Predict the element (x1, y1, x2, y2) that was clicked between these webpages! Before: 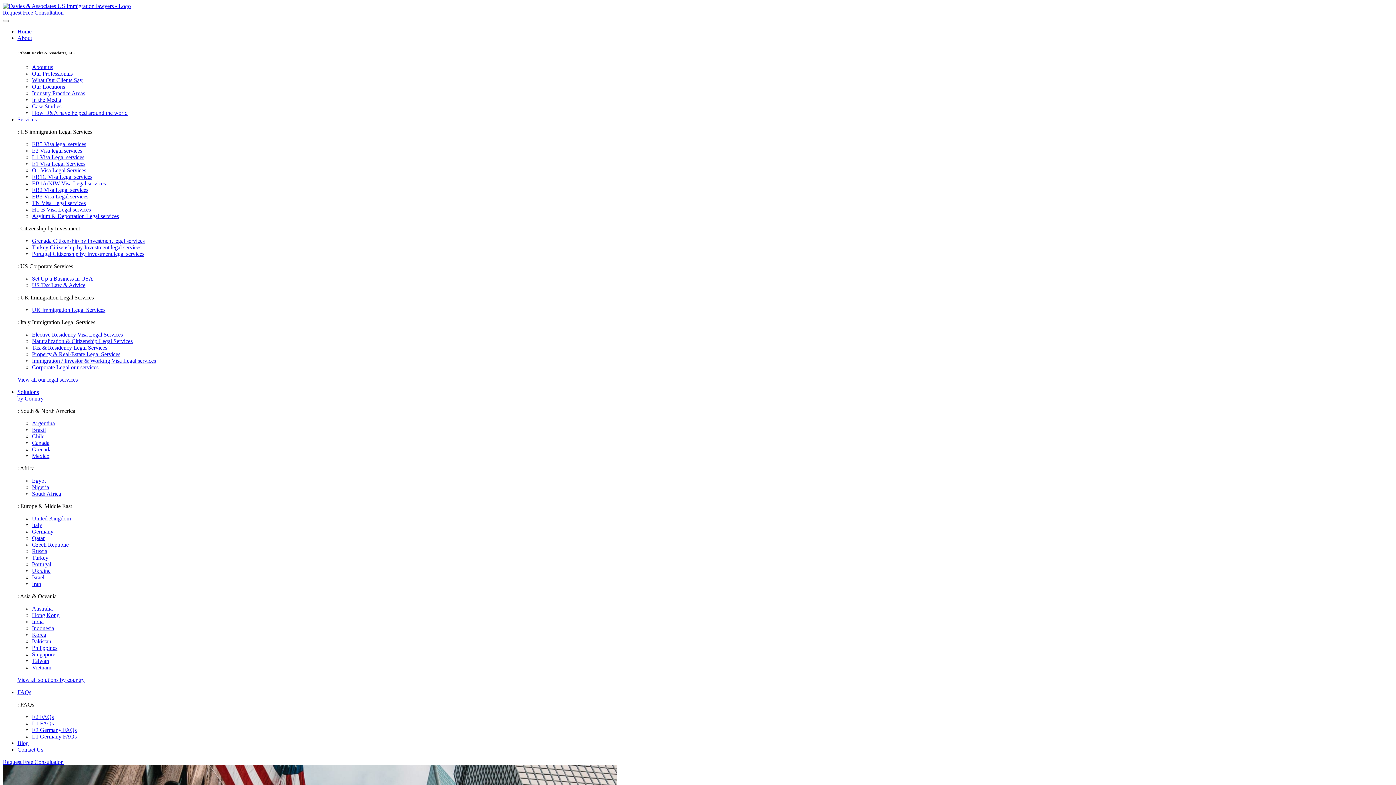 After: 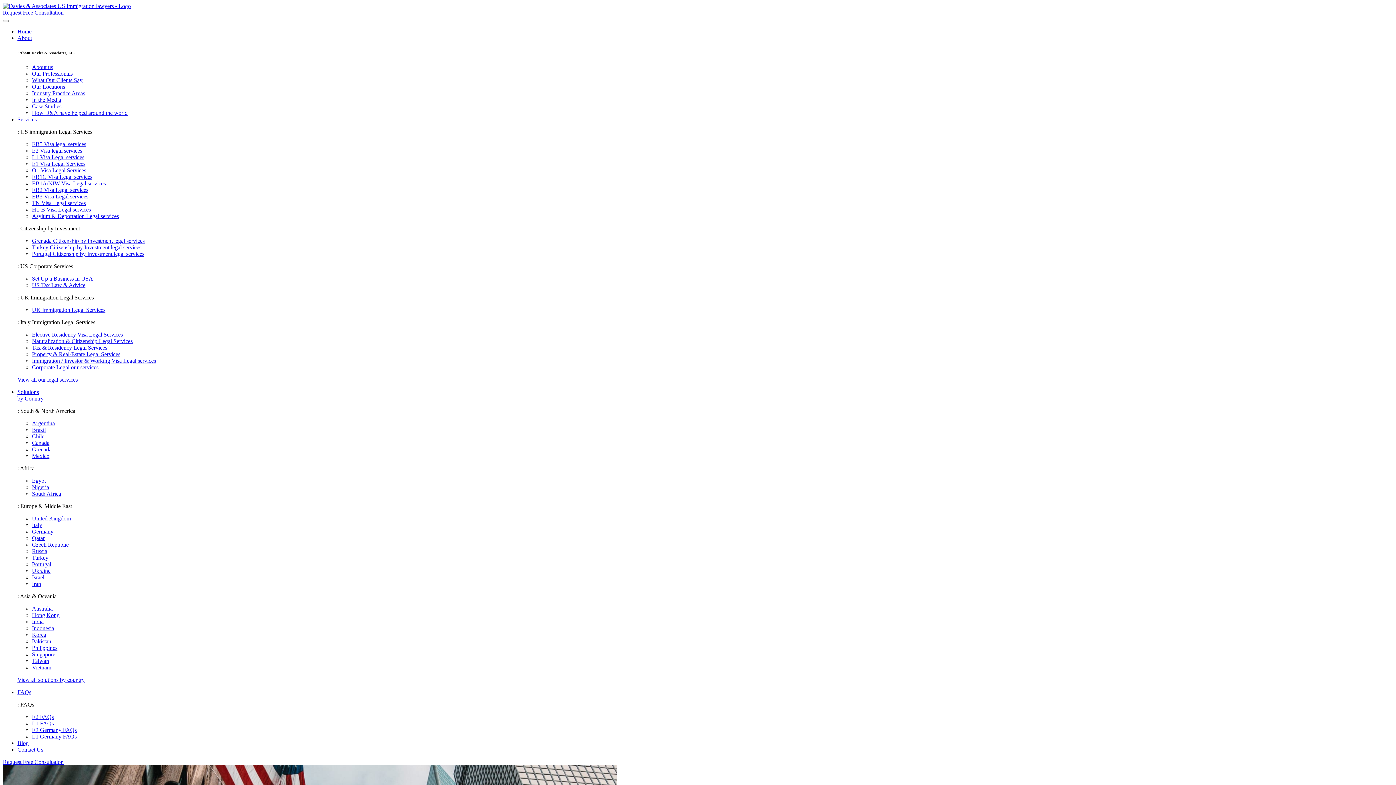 Action: bbox: (32, 638, 51, 644) label: Pakistan